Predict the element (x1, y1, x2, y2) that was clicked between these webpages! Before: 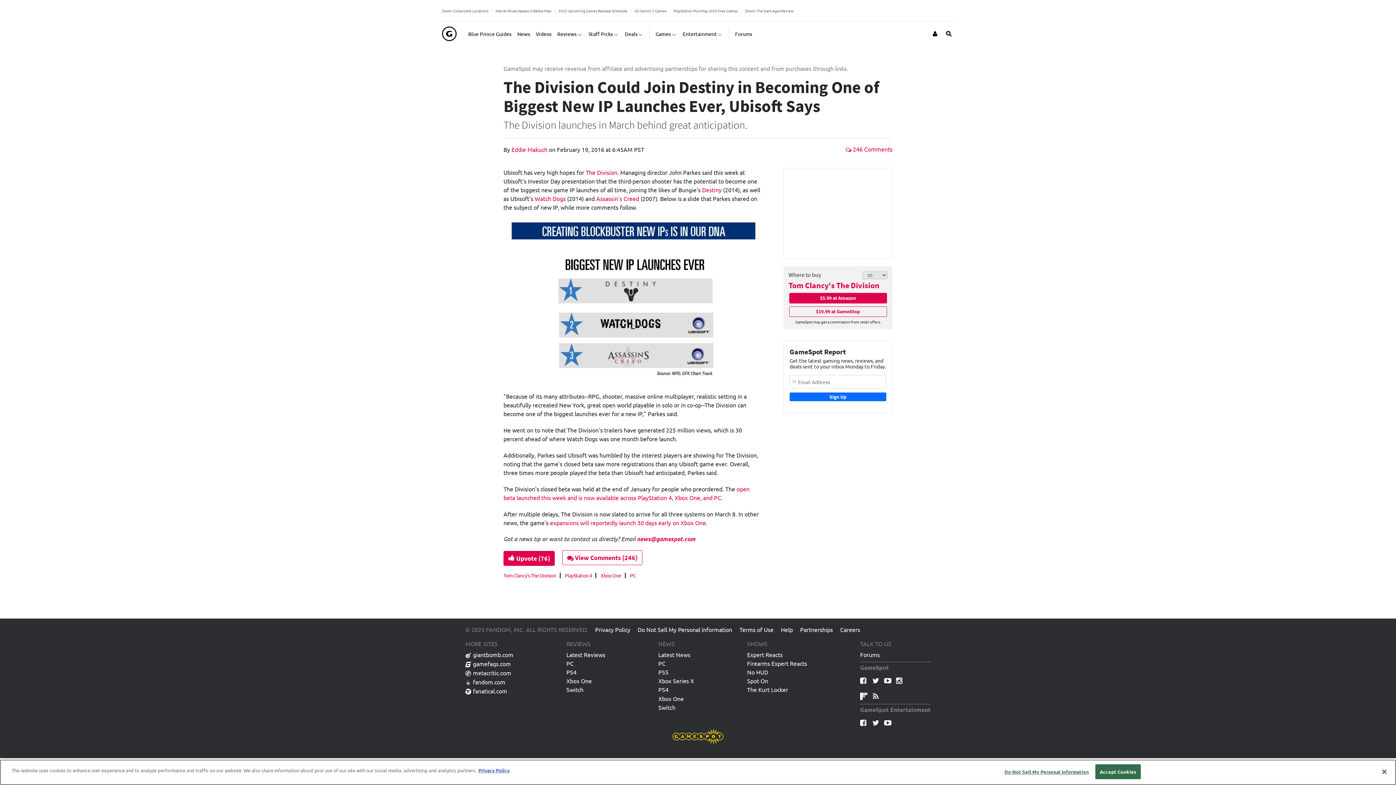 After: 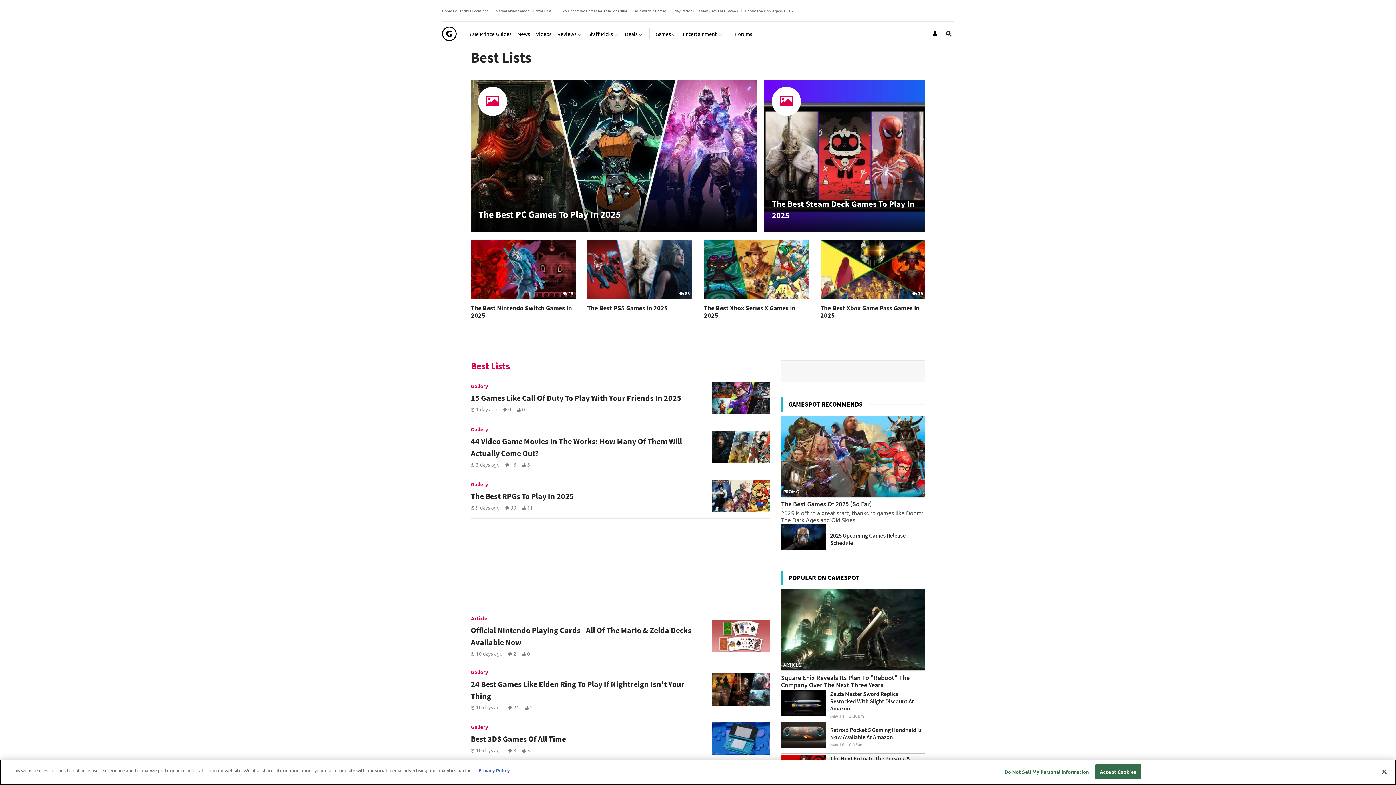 Action: label: Staff Picks bbox: (588, 24, 619, 42)